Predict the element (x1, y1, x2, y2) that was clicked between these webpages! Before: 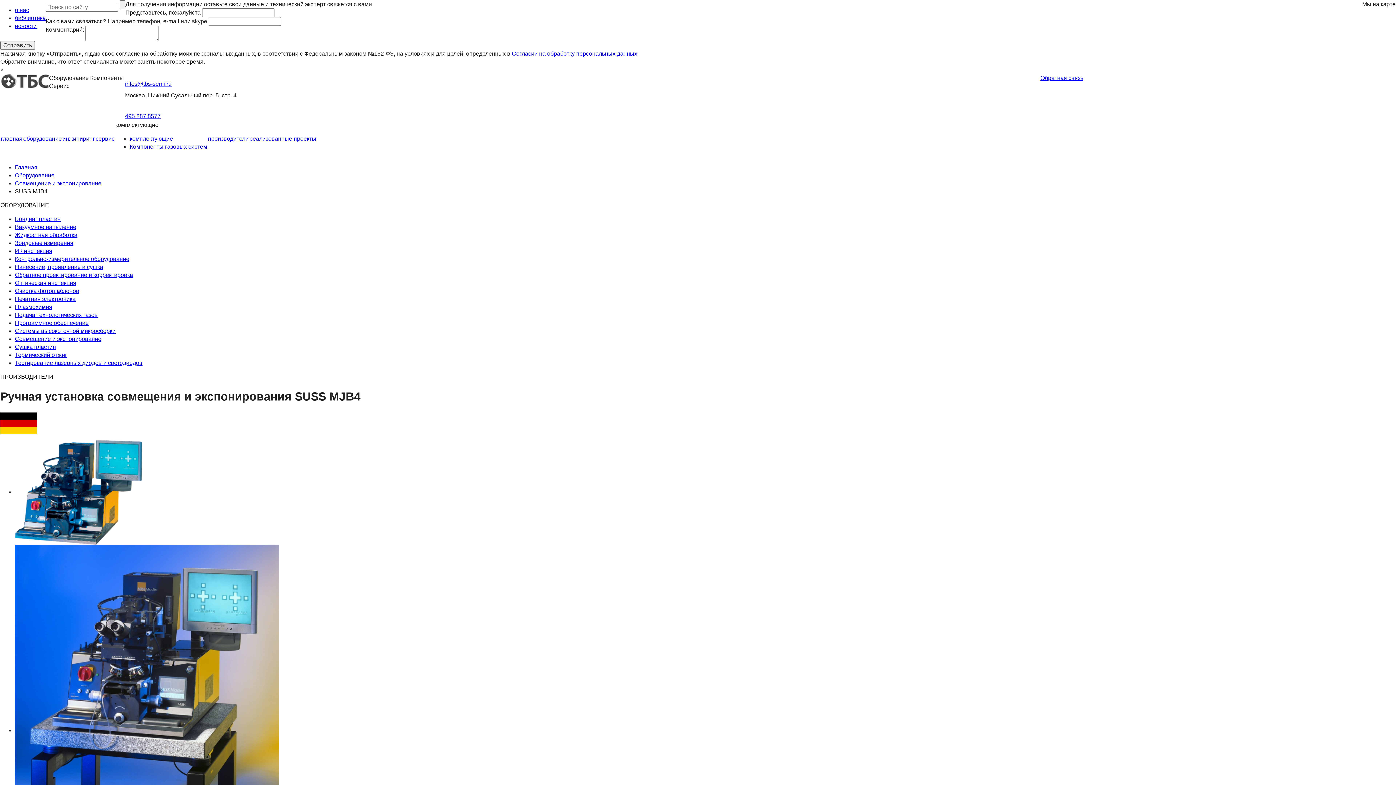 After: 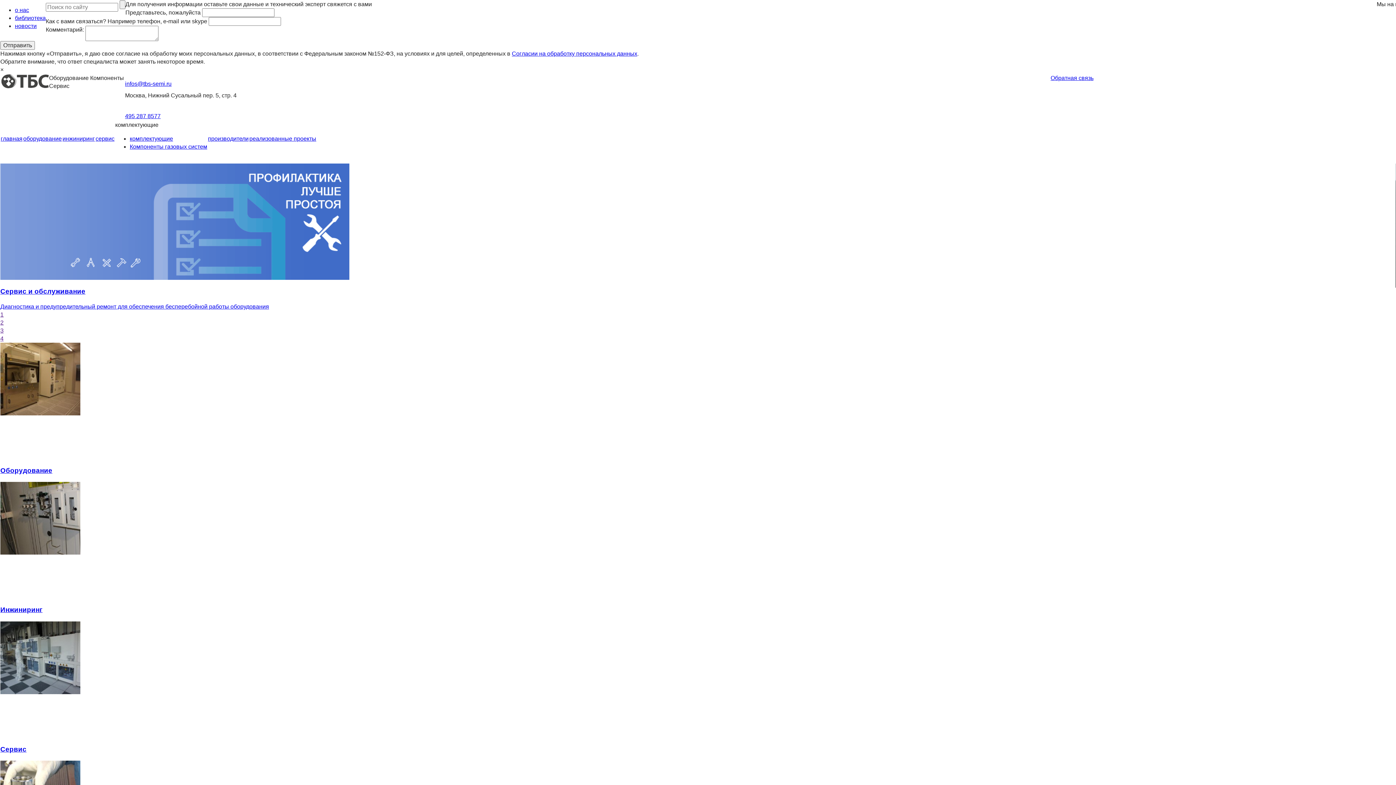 Action: label: главная bbox: (0, 135, 22, 141)